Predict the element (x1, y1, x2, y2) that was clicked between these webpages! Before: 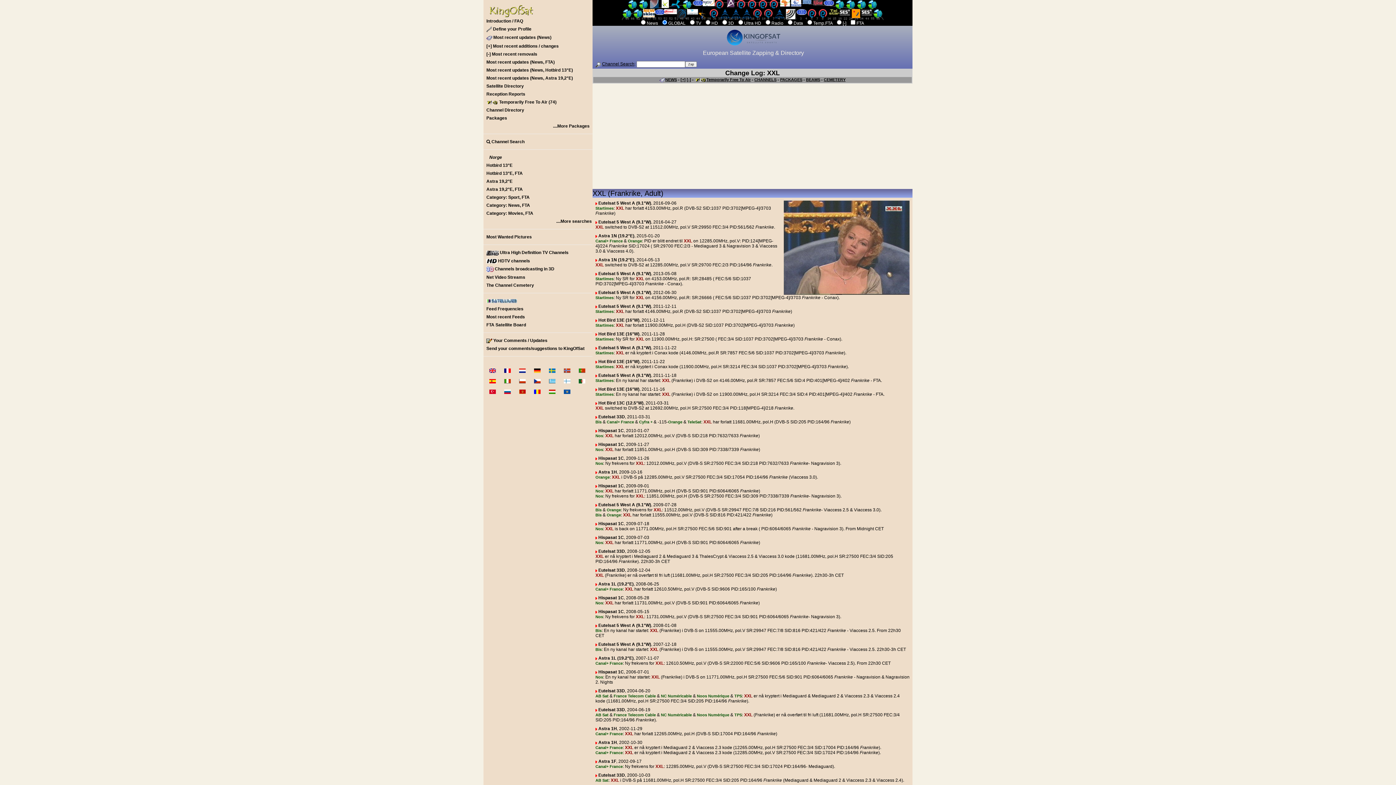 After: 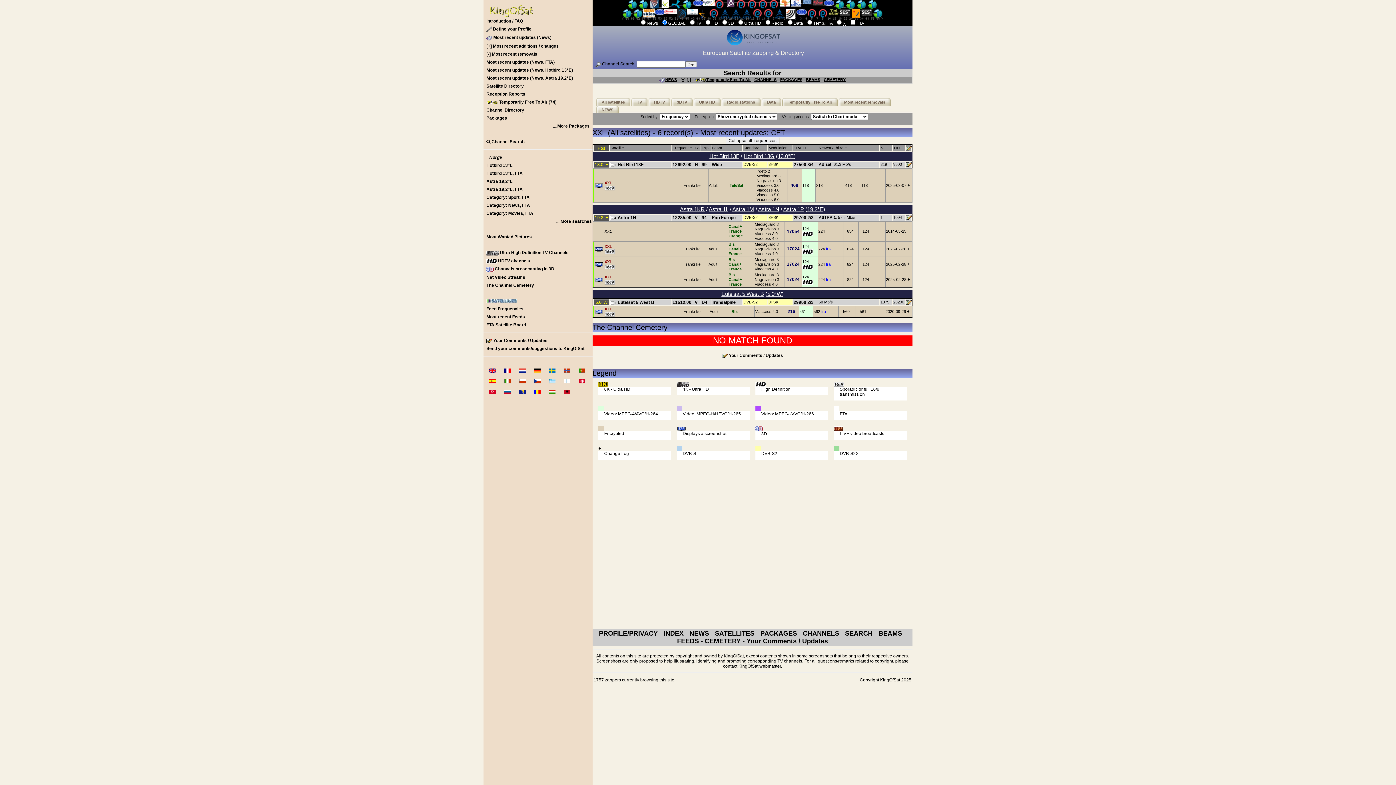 Action: label: XXL bbox: (616, 350, 624, 355)